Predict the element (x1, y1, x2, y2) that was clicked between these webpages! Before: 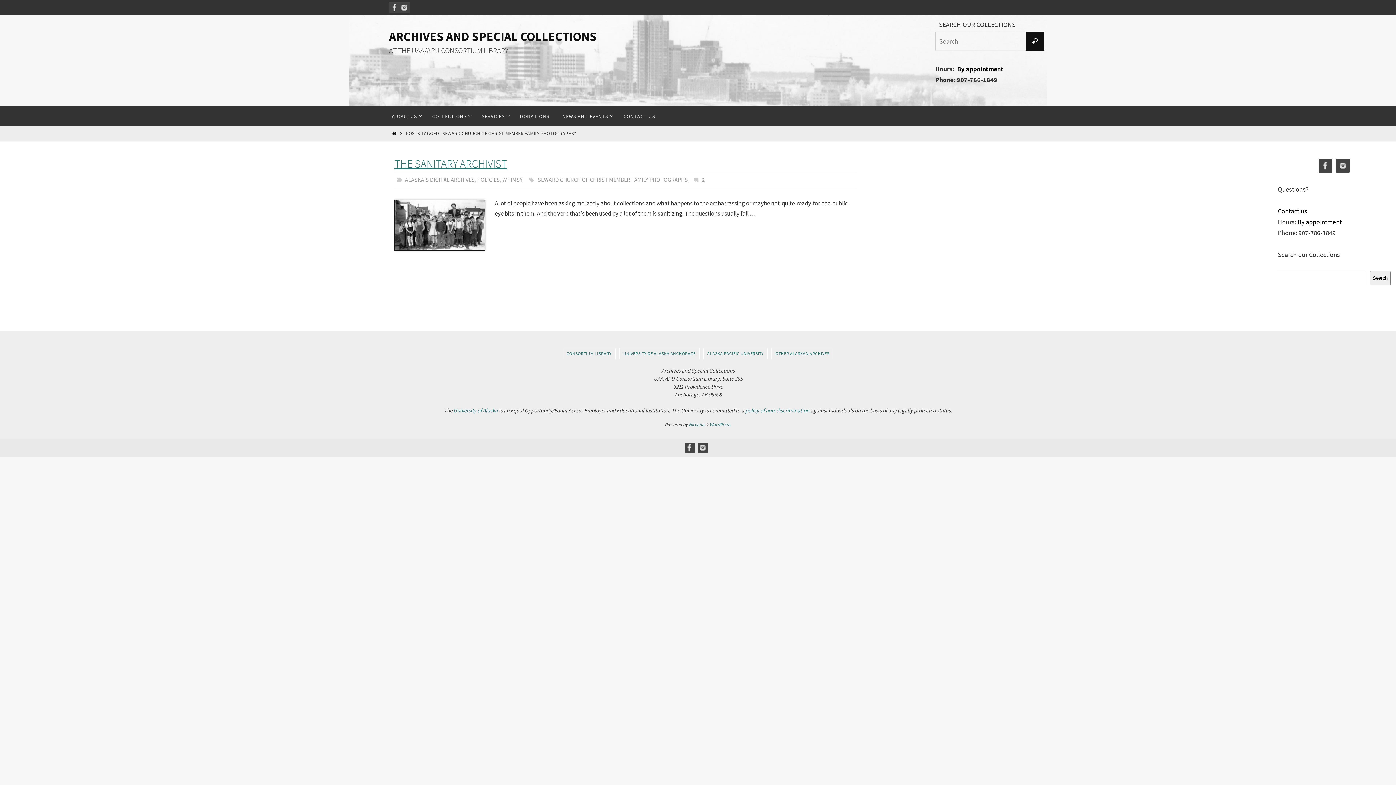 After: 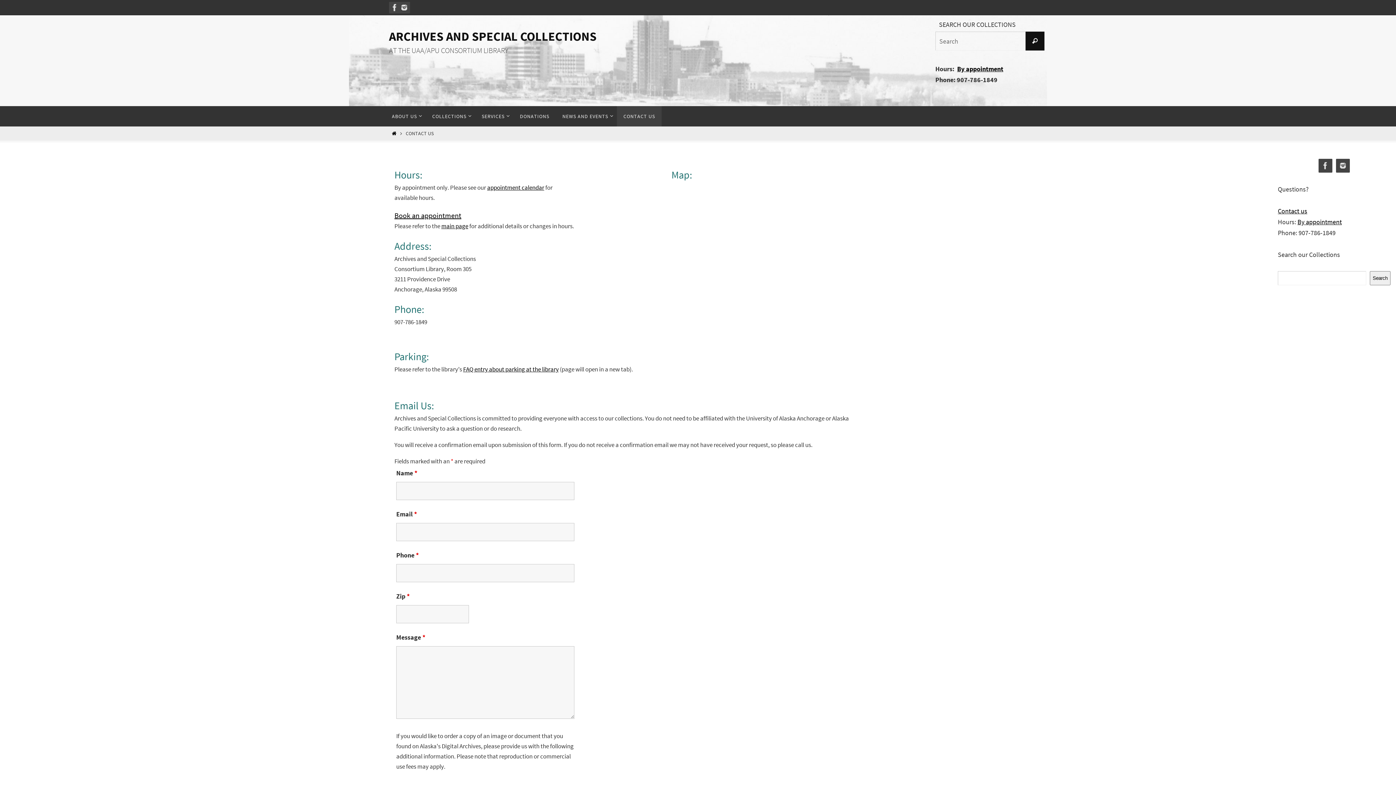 Action: bbox: (617, 106, 661, 126) label: CONTACT US